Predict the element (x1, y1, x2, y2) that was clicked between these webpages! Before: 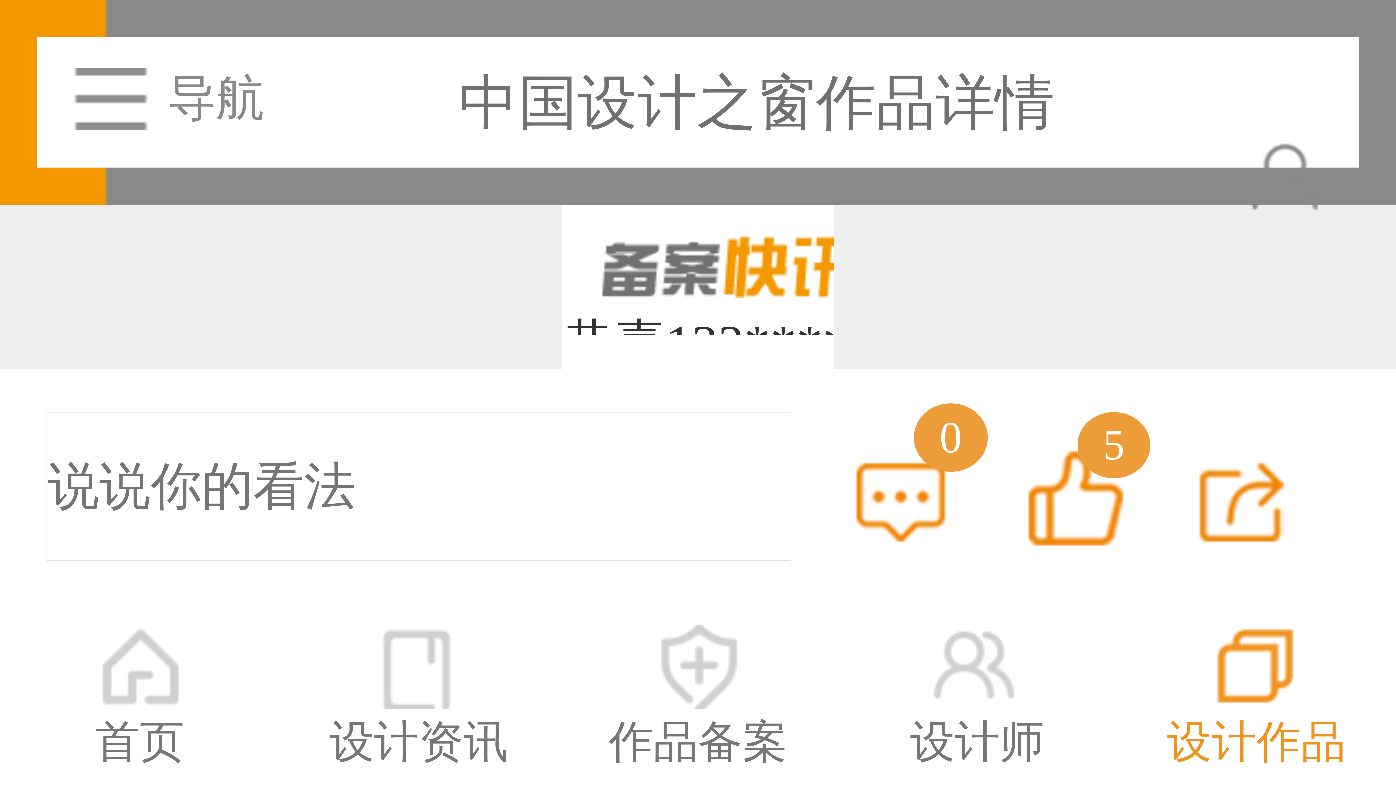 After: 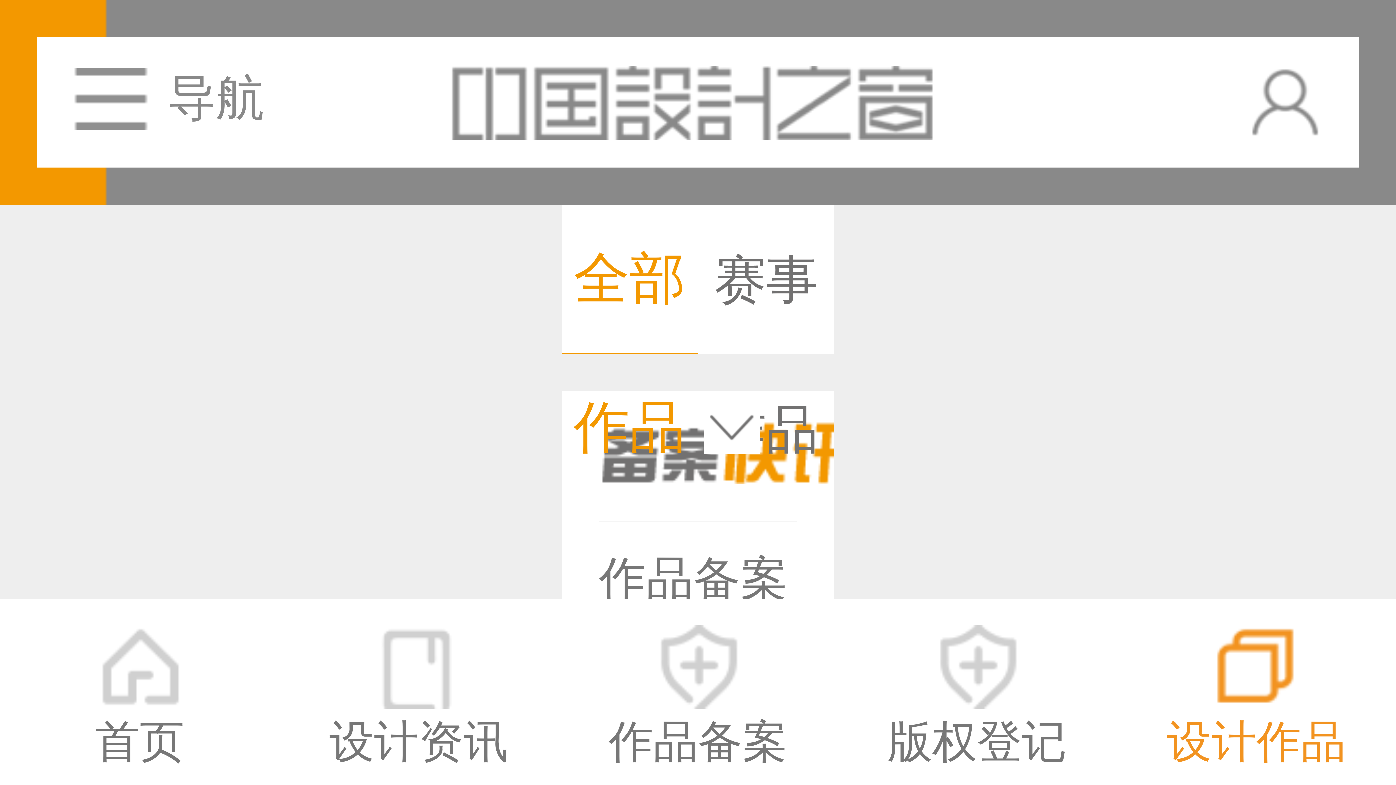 Action: label: 设计作品 bbox: (1117, 599, 1396, 897)